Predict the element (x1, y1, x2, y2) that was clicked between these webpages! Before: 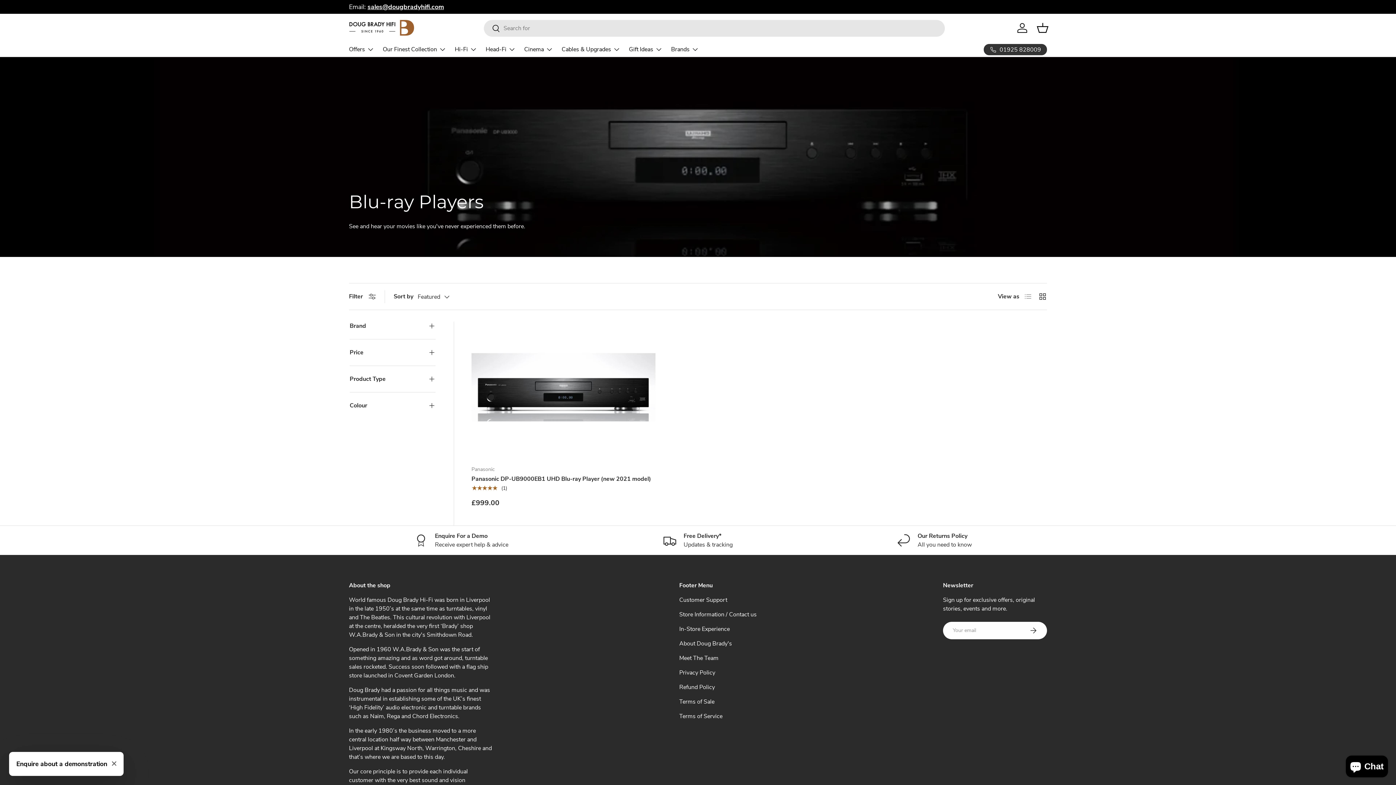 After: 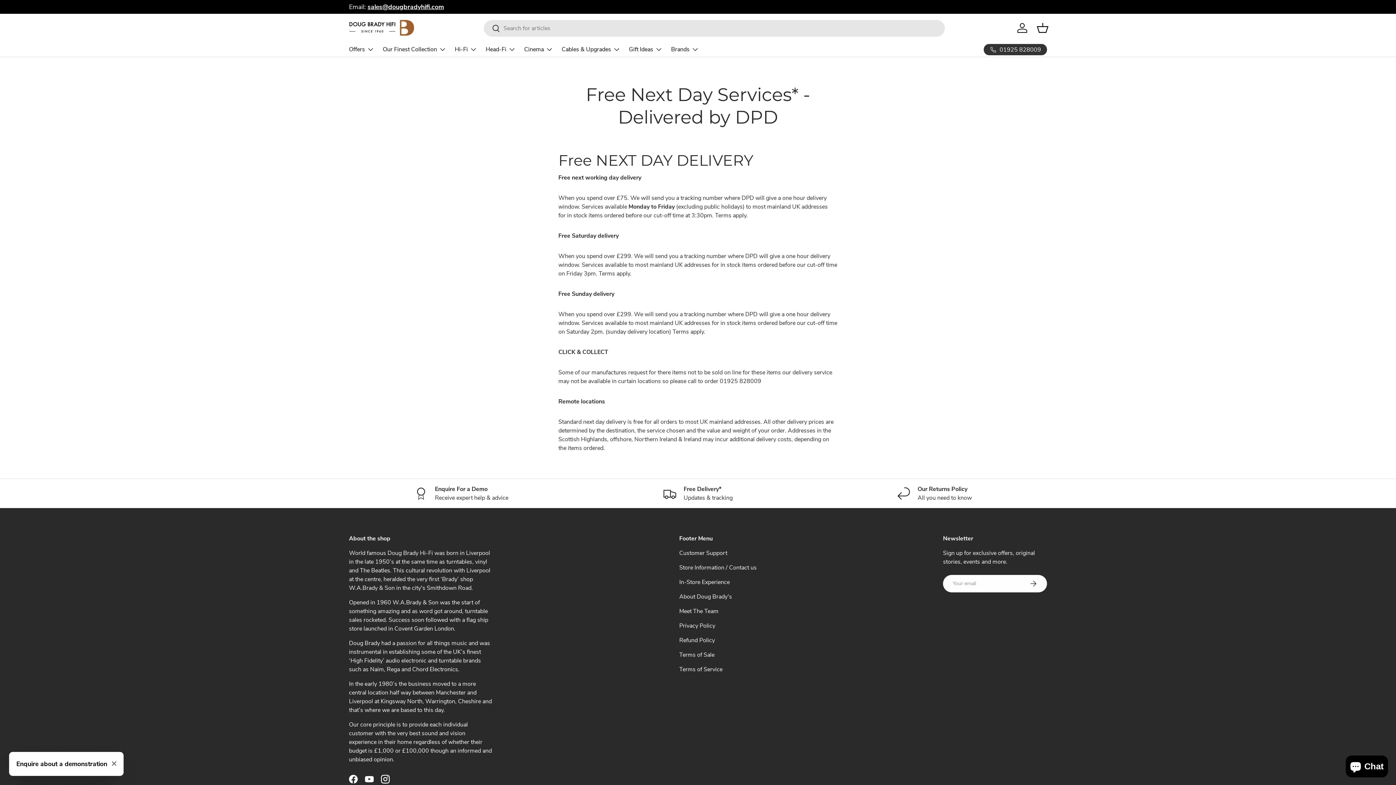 Action: label: Free Delivery*

Updates & tracking bbox: (585, 531, 810, 549)